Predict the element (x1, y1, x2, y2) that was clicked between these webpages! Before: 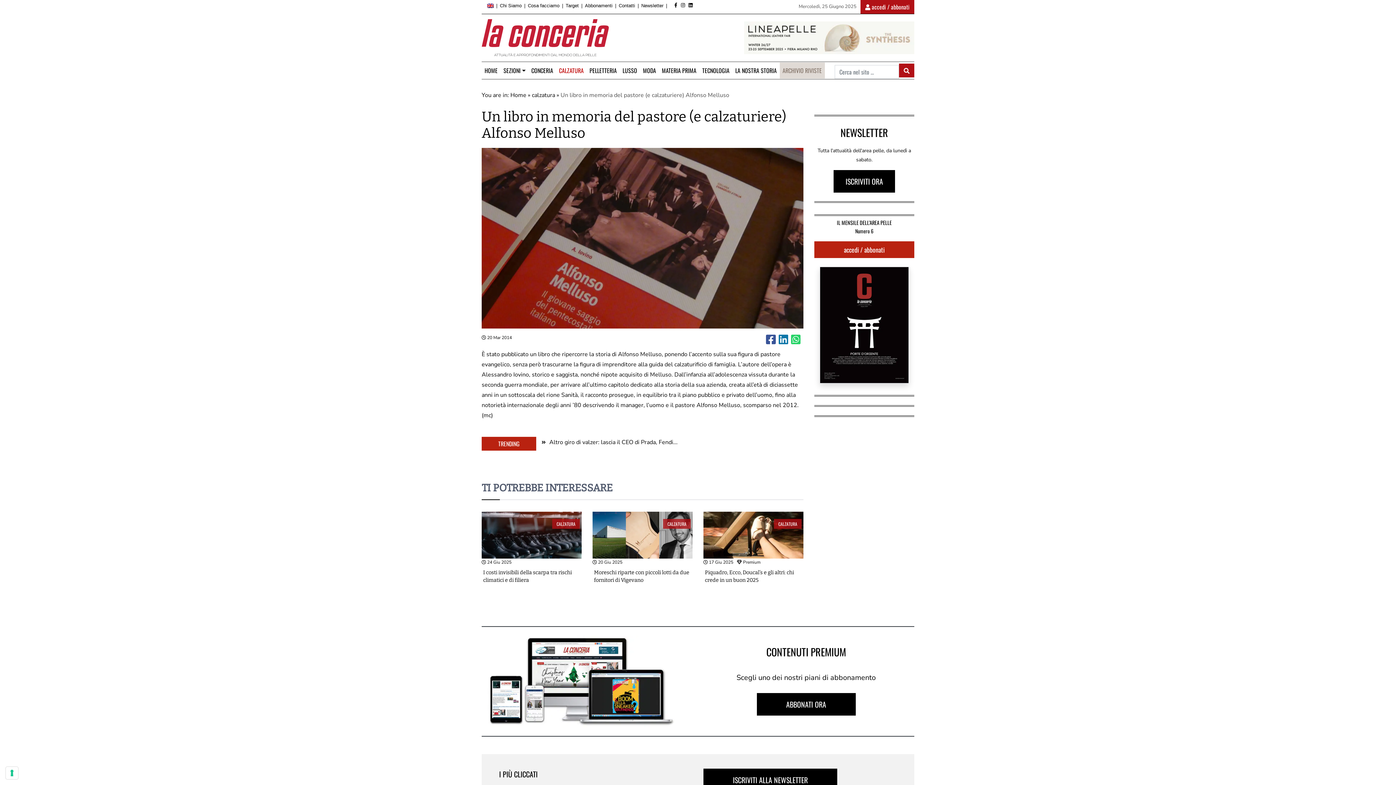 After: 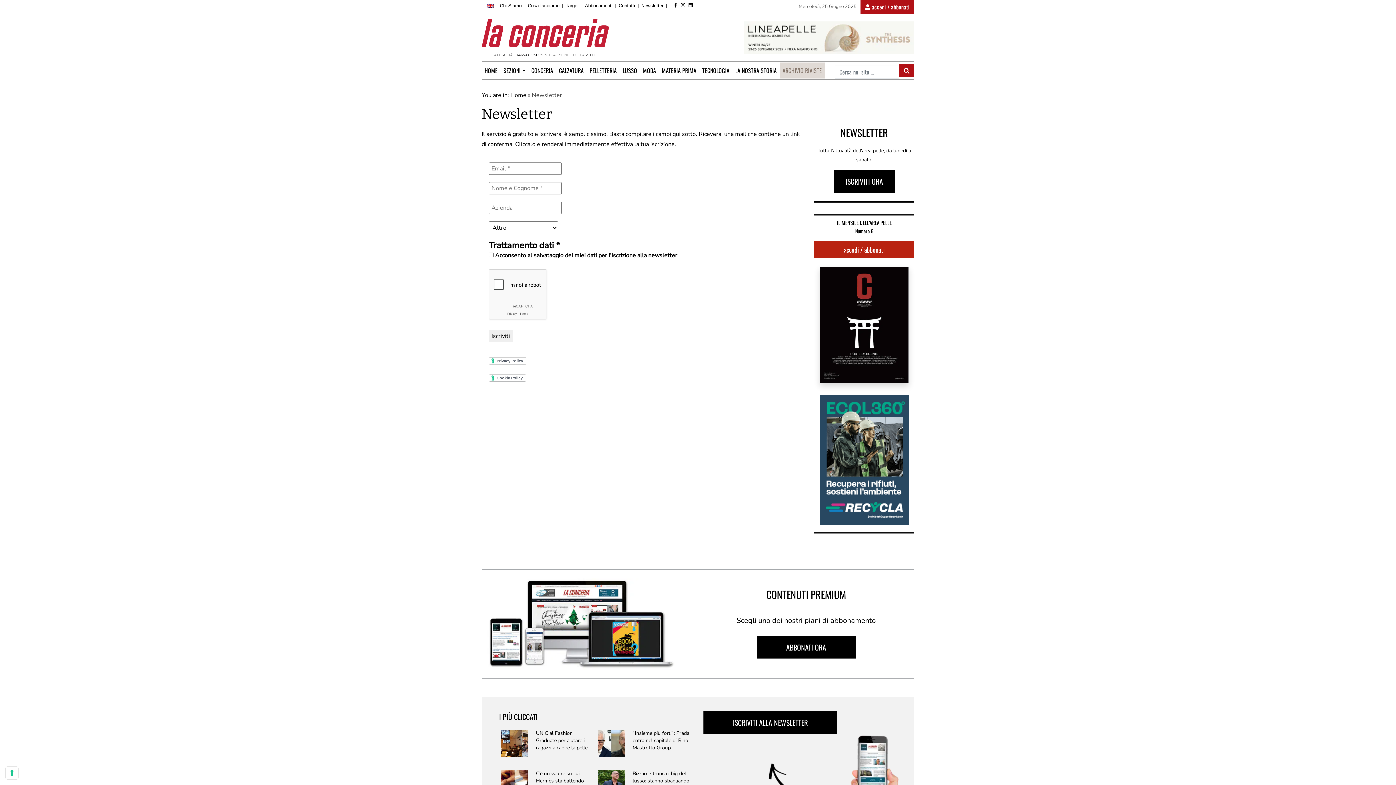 Action: bbox: (733, 774, 808, 785) label: ISCRIVITI ALLA NEWSLETTER